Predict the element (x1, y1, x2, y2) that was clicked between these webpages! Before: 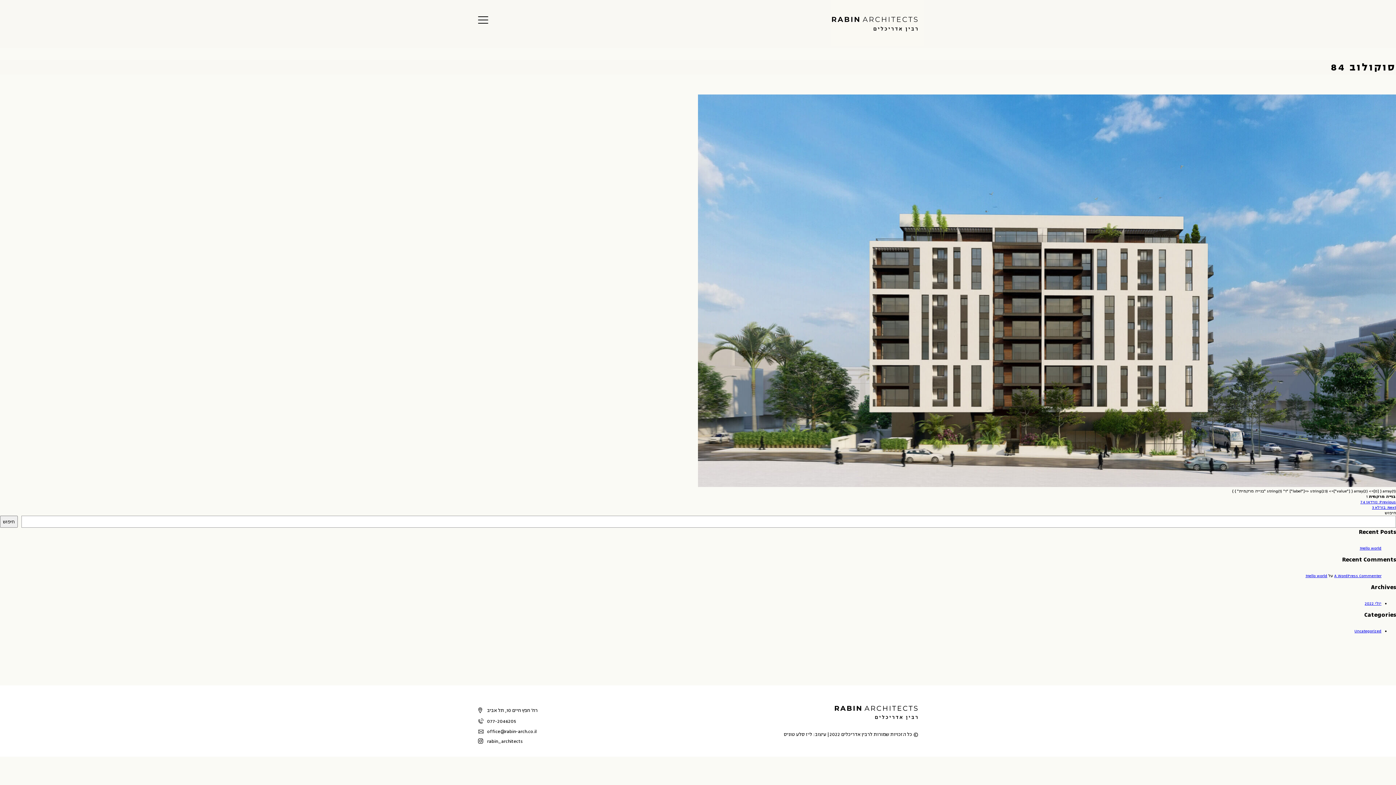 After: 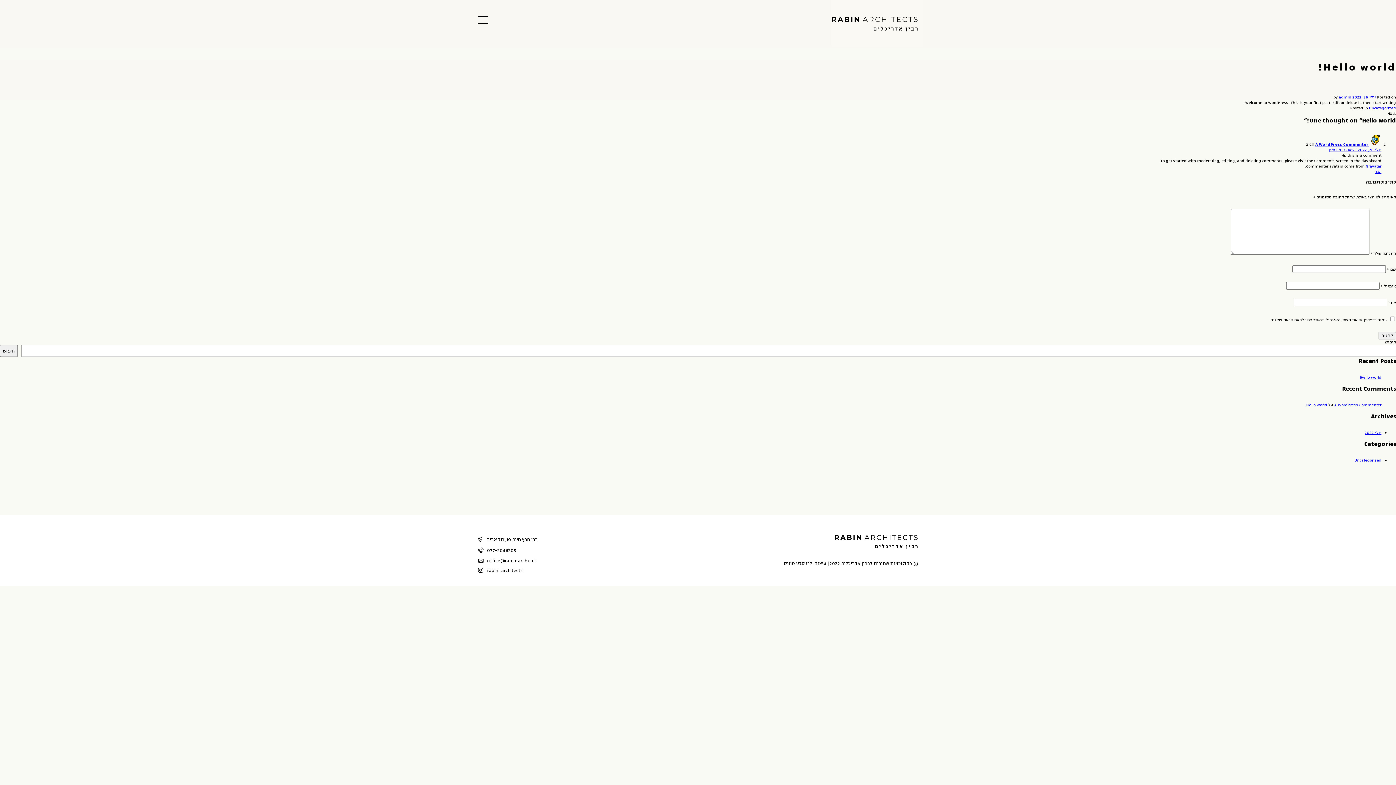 Action: label: Hello world! bbox: (1360, 545, 1381, 551)